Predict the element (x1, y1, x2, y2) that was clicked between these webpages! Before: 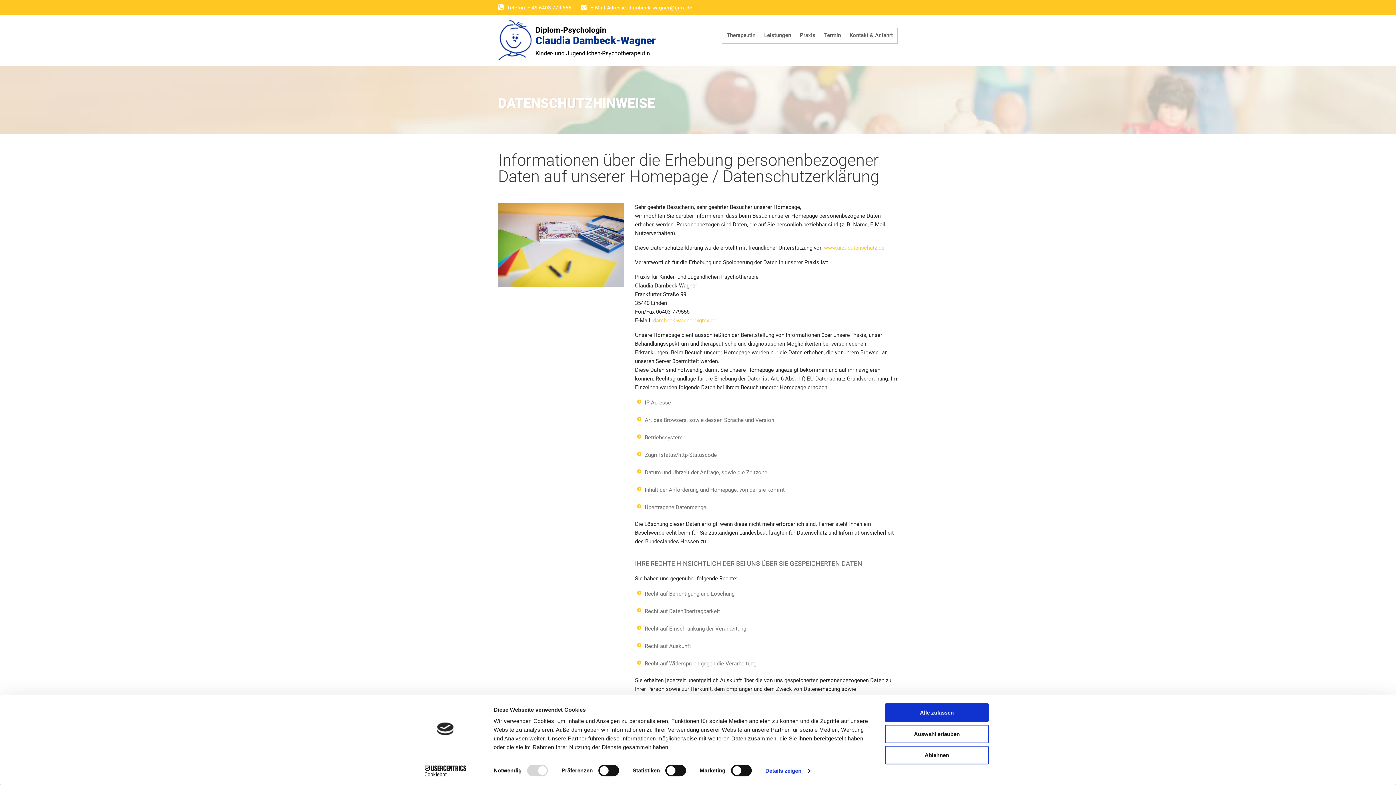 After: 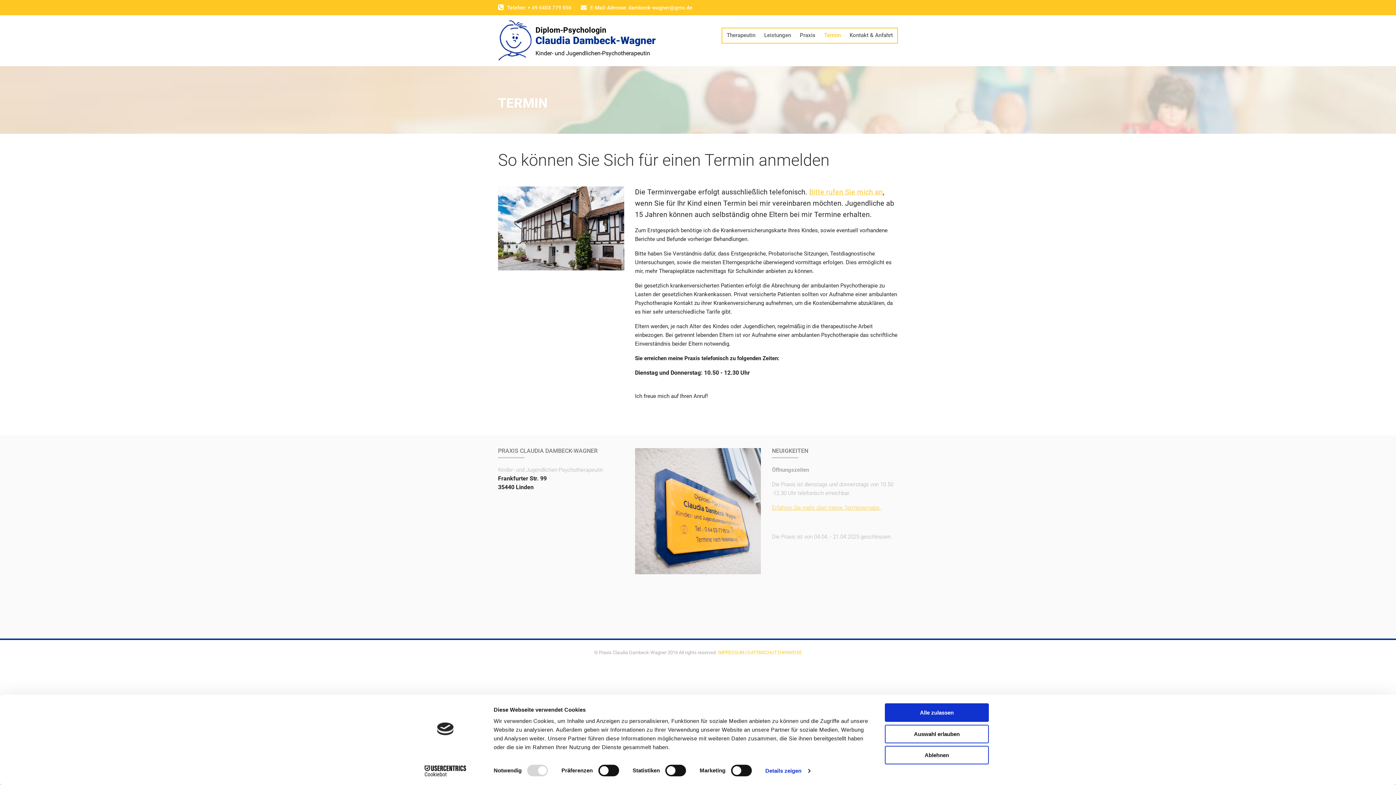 Action: label: Termin bbox: (824, 32, 841, 38)